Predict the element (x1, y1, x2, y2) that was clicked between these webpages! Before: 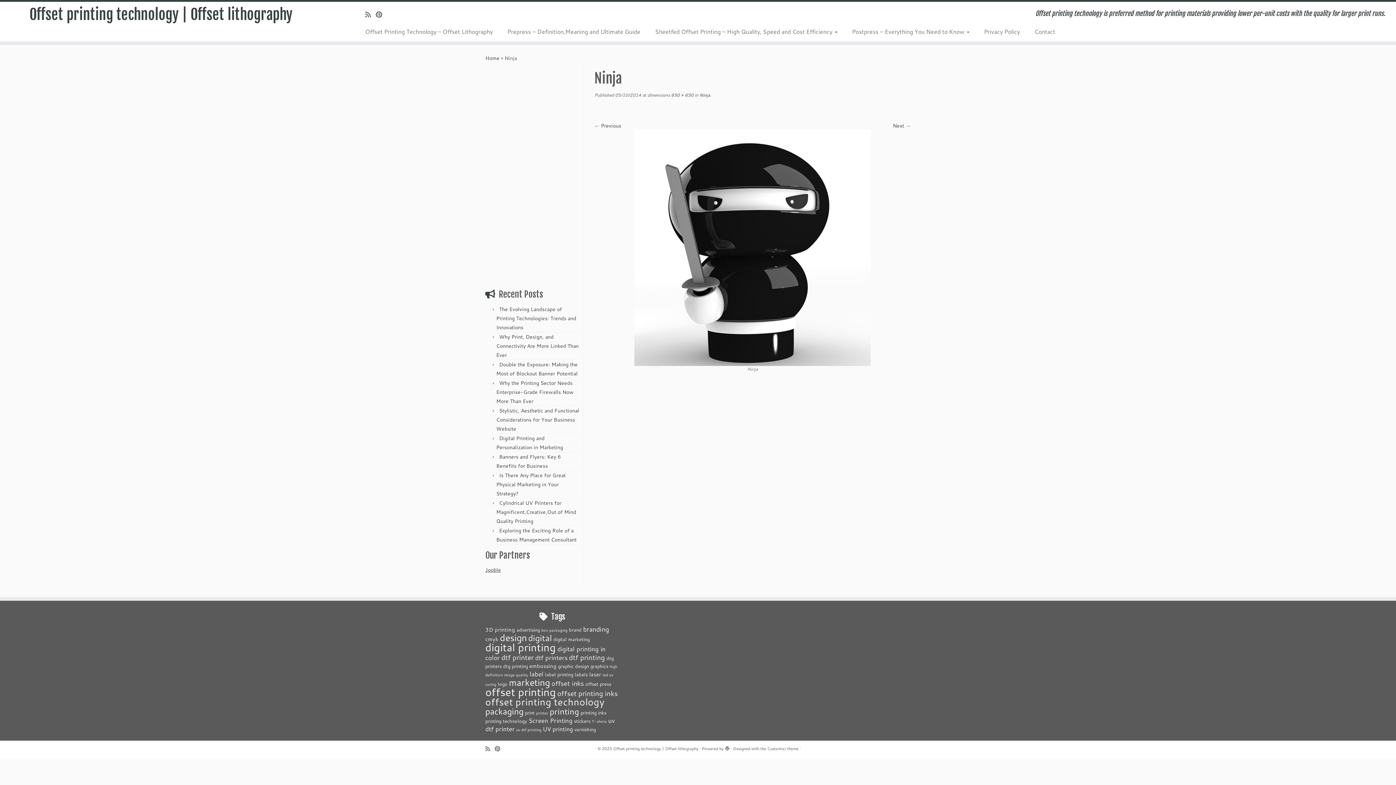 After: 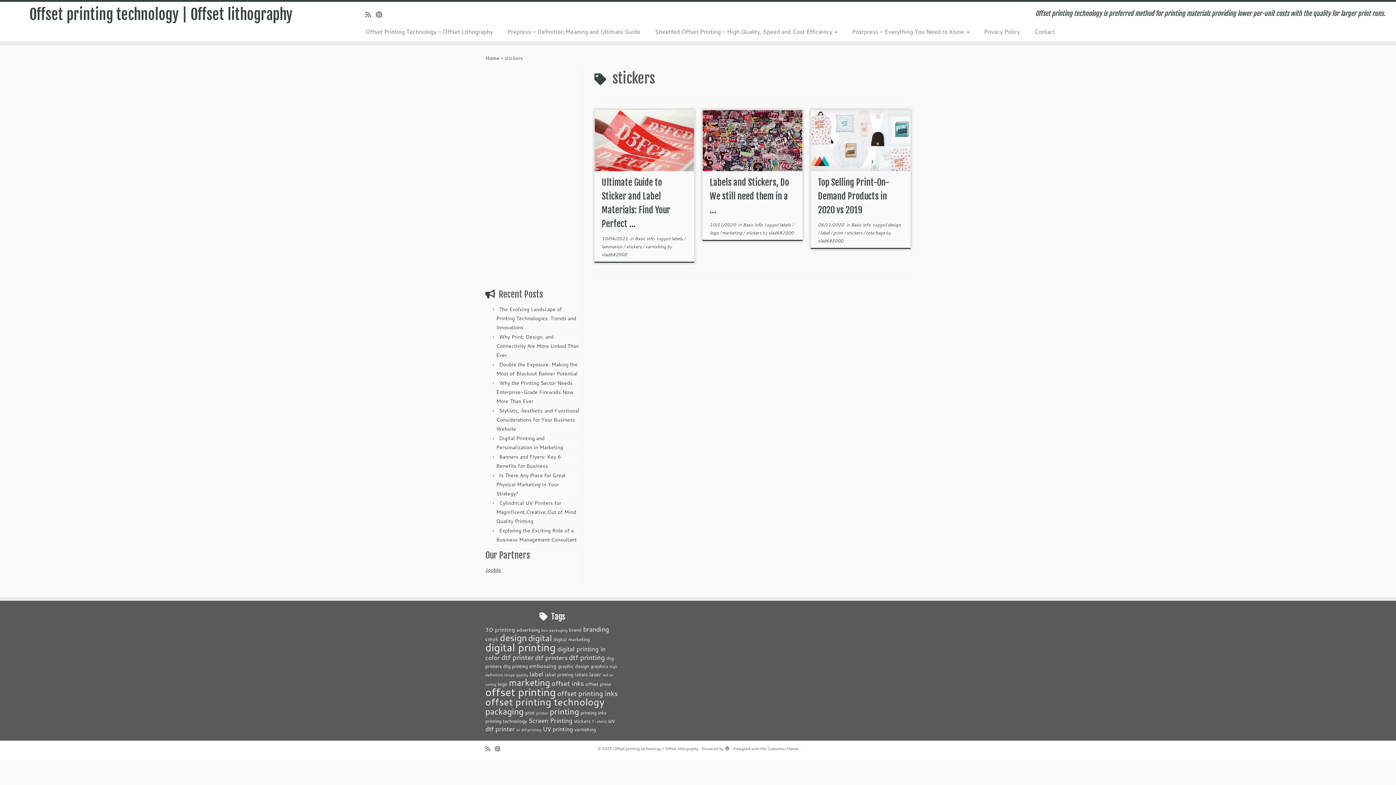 Action: label: stickers (3 items) bbox: (574, 718, 590, 724)